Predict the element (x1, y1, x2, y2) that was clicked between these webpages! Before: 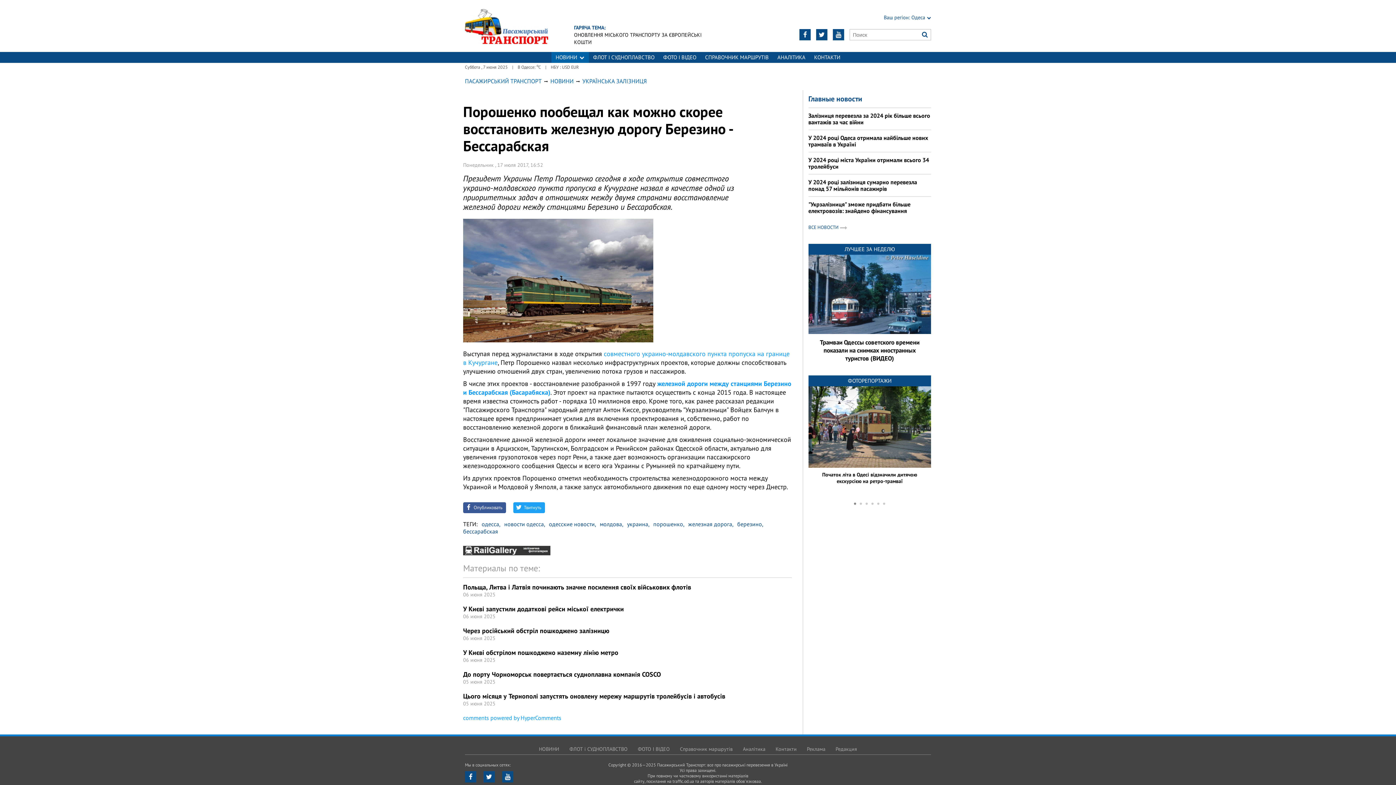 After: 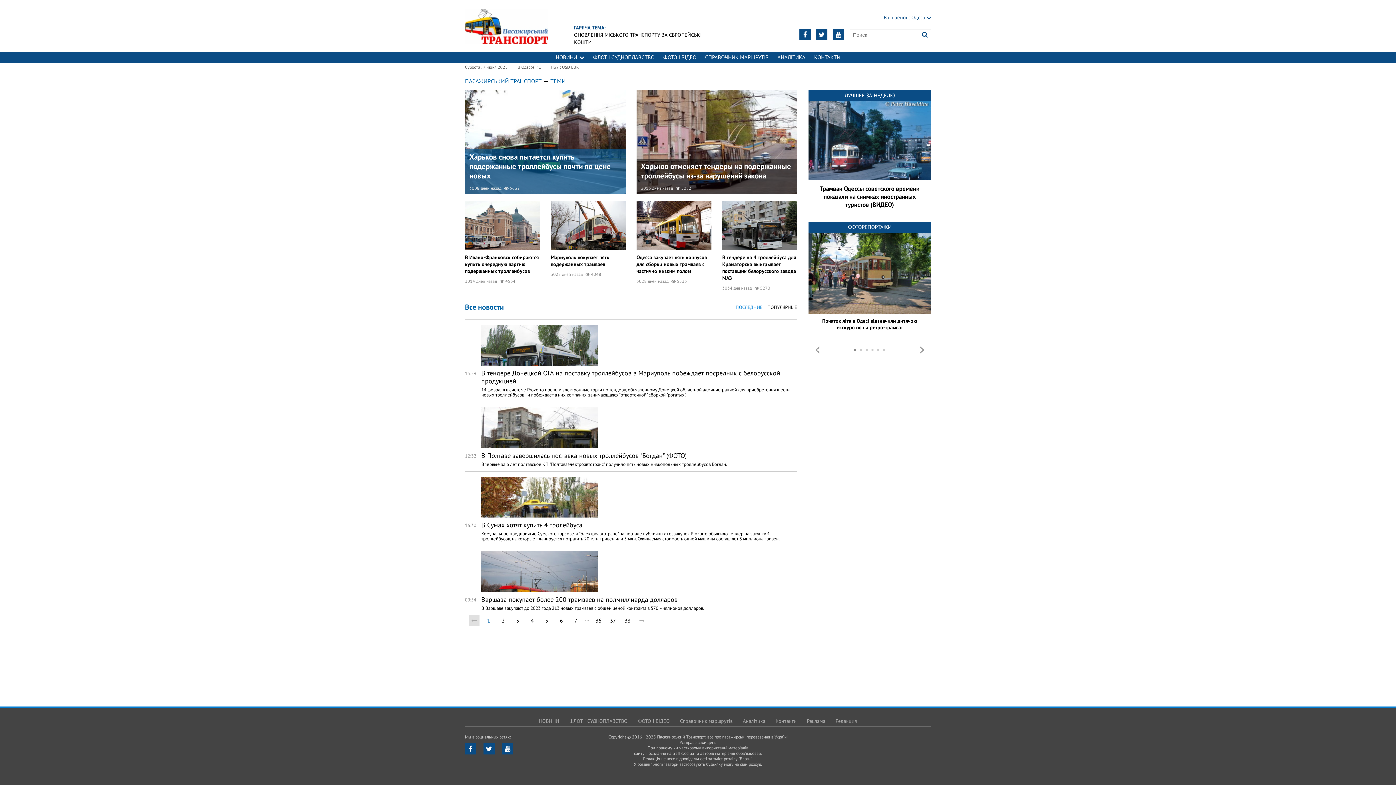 Action: label: ГАРЯЧА ТЕМА: bbox: (574, 24, 605, 30)